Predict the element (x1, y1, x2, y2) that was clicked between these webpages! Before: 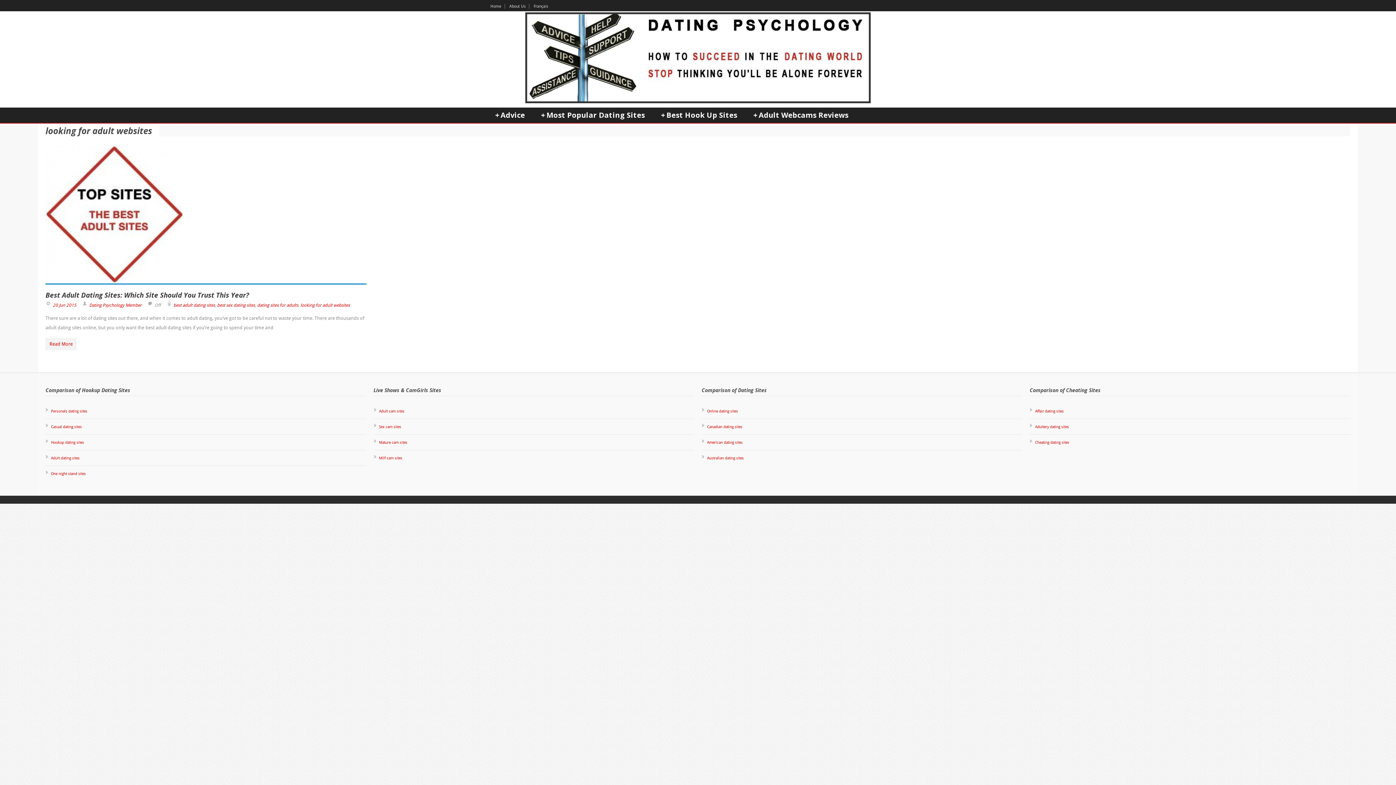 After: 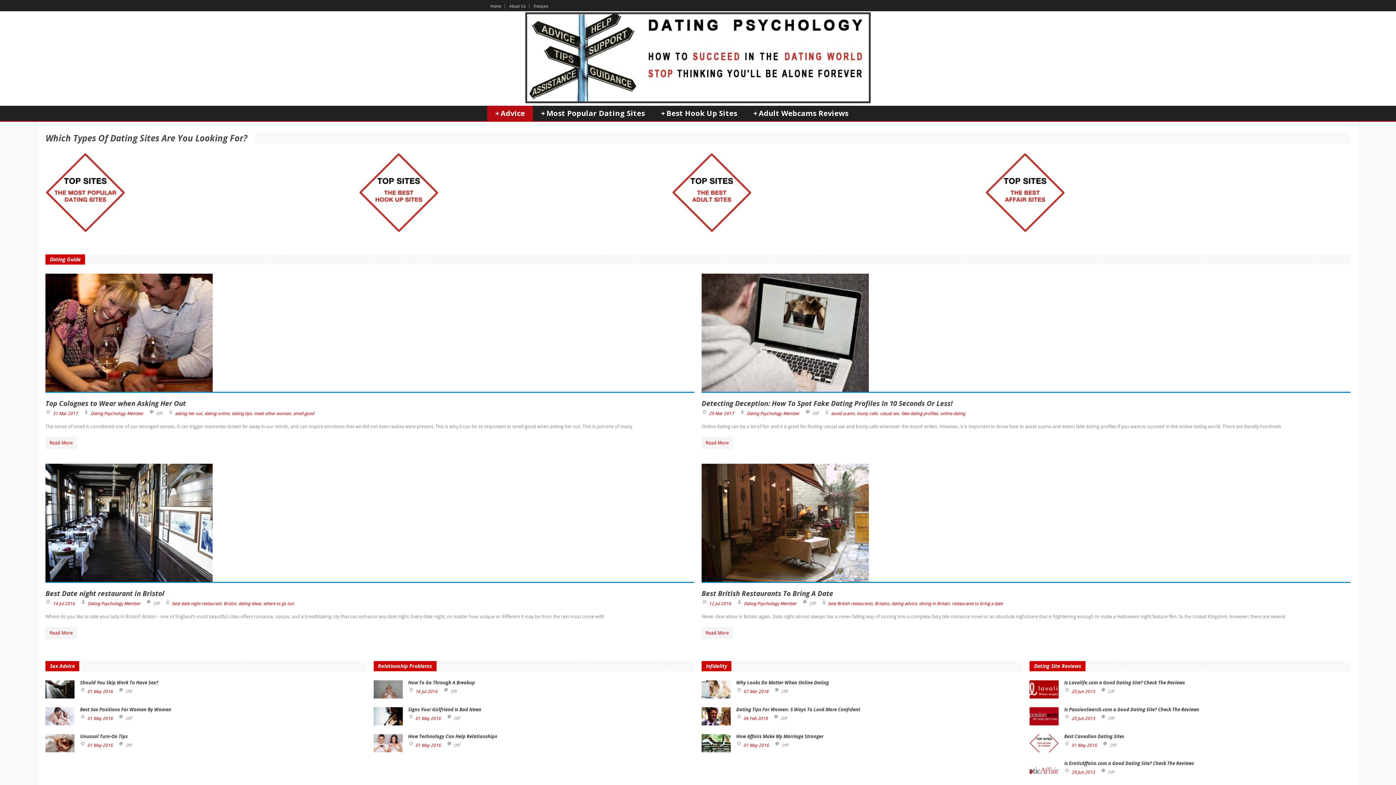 Action: bbox: (525, 98, 870, 104)